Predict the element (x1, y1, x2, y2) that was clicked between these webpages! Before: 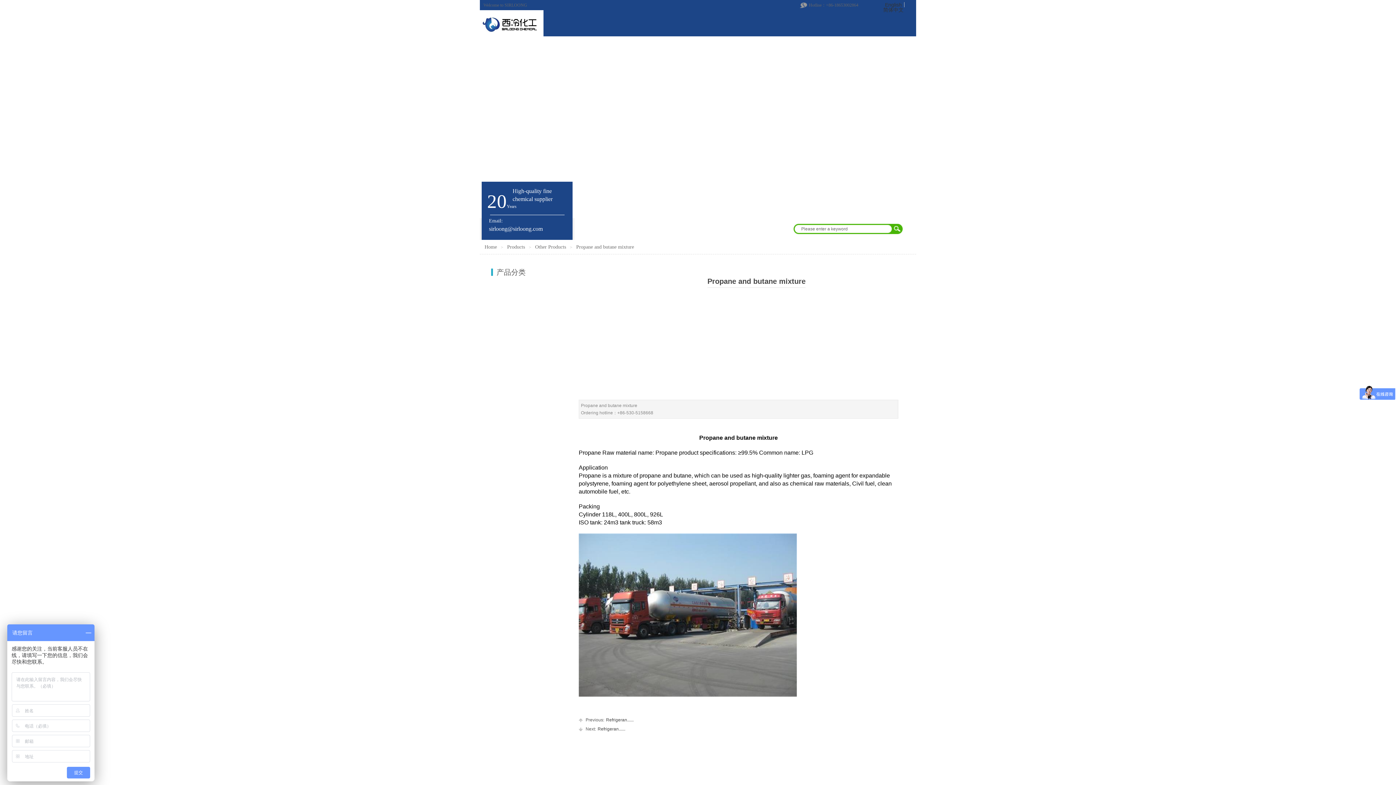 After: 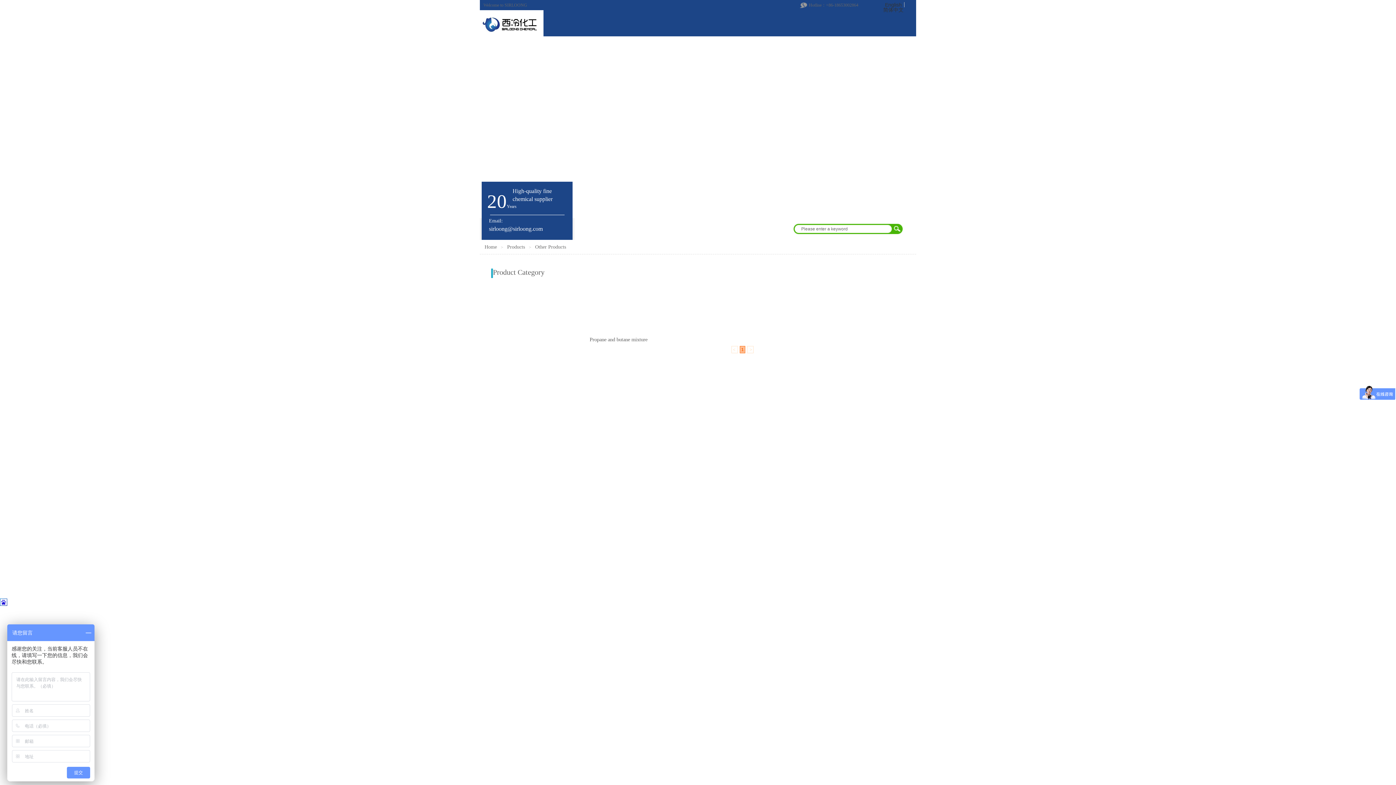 Action: label: Other Products bbox: (535, 244, 566, 249)